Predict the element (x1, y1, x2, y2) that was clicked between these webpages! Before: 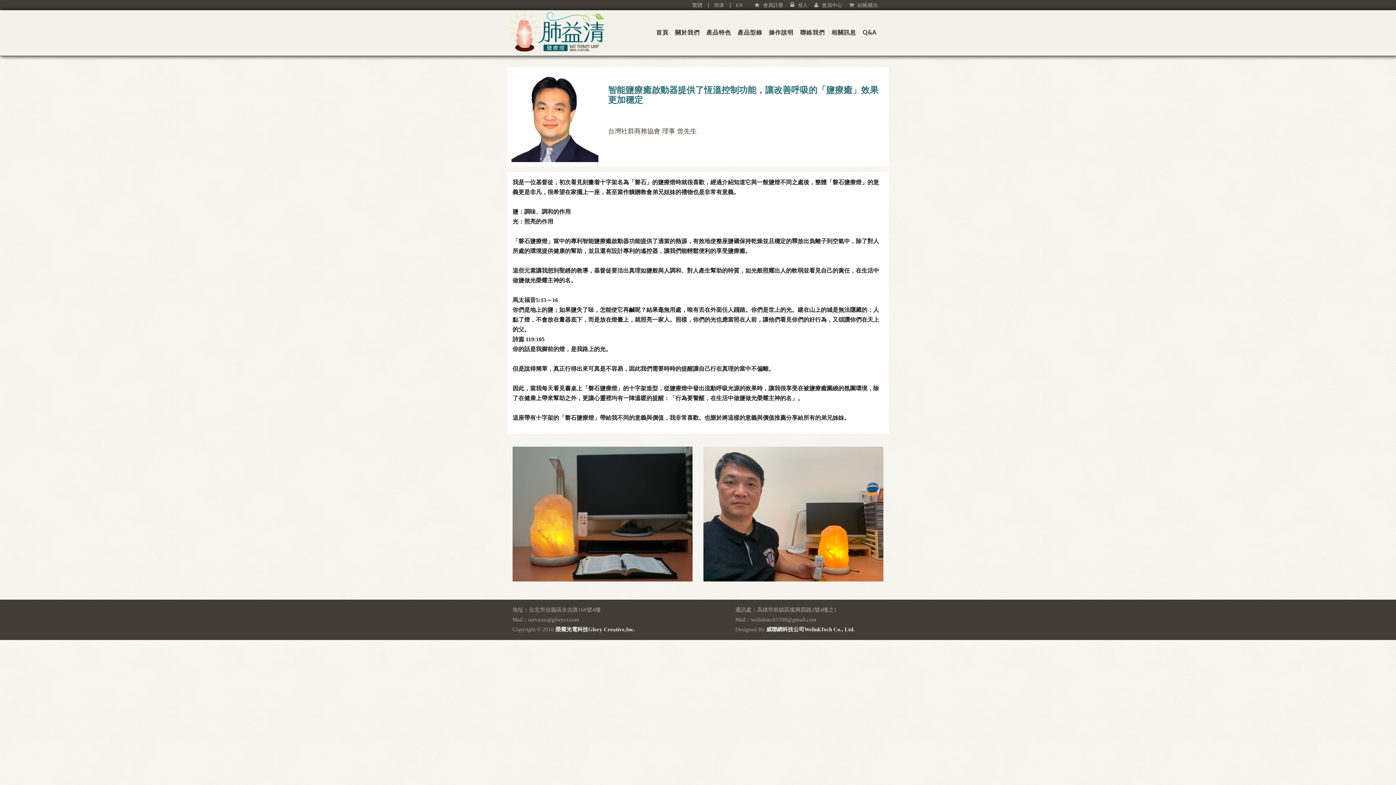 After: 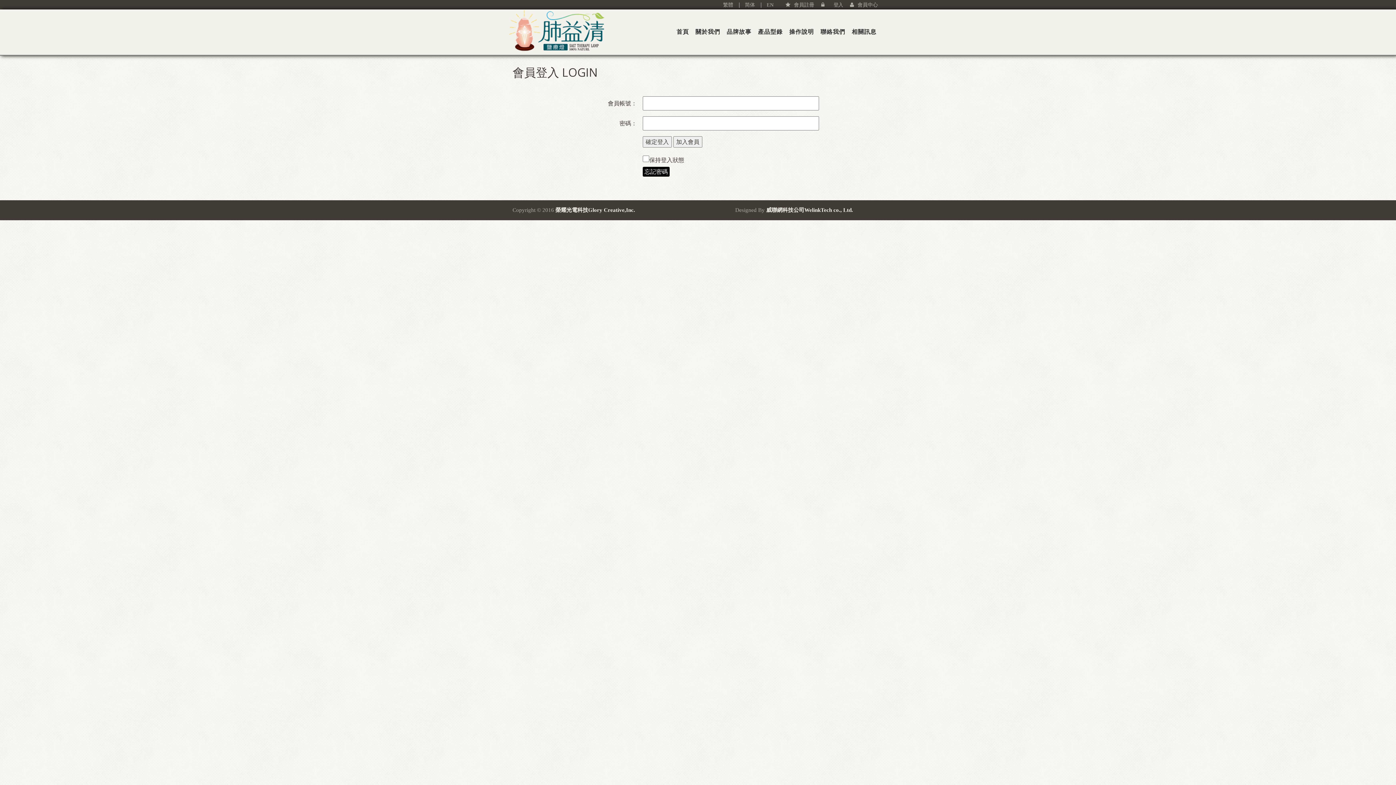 Action: bbox: (798, 2, 807, 7) label: 登入